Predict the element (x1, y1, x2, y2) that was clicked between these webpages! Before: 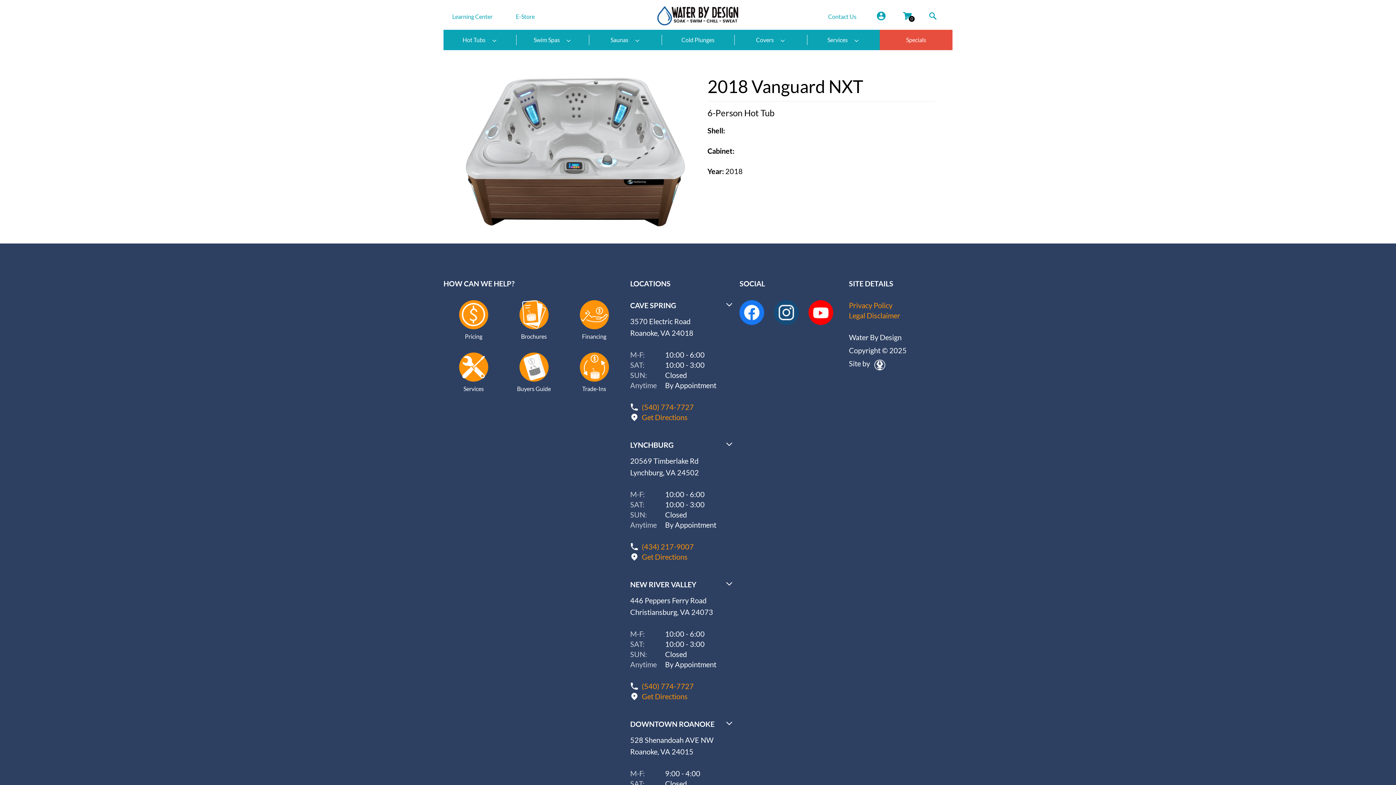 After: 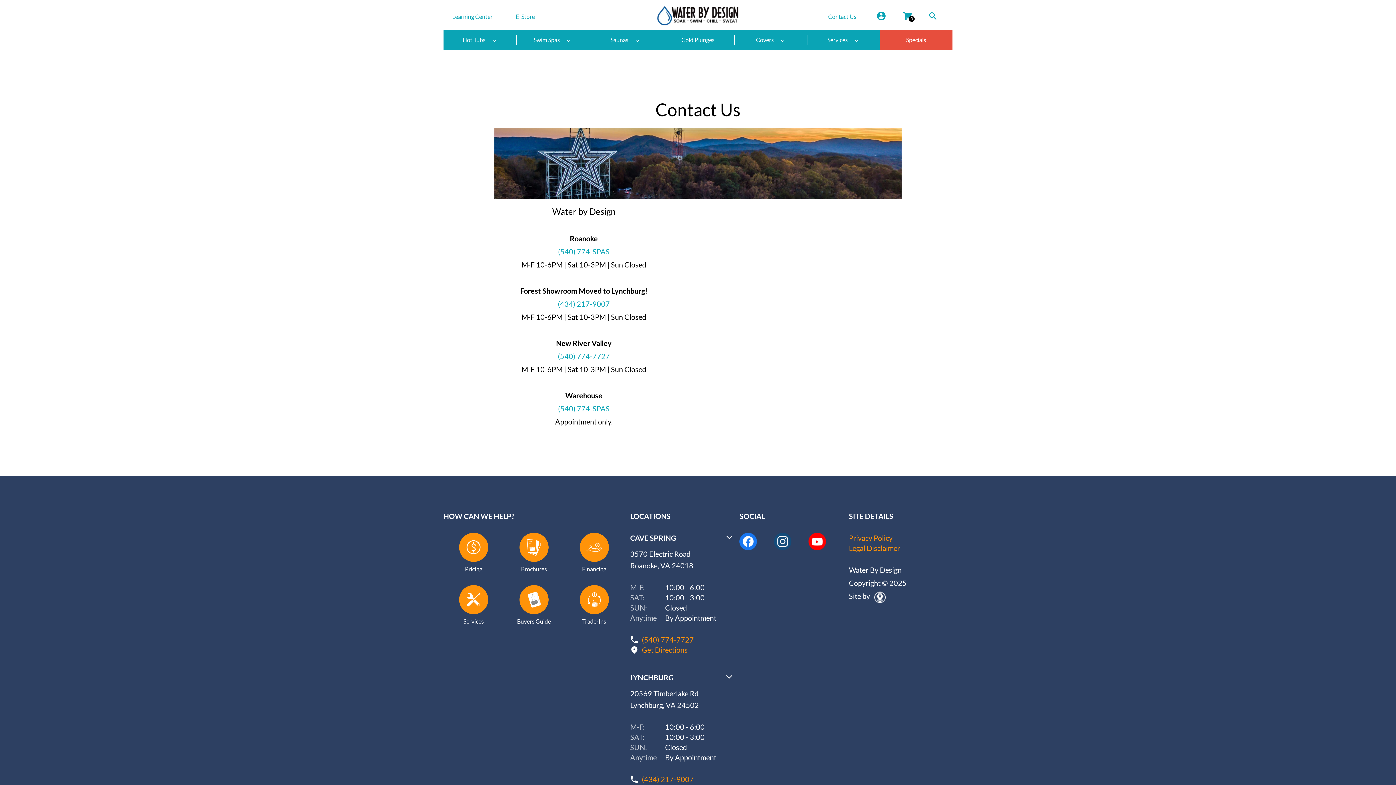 Action: bbox: (828, 12, 856, 24) label: Contact Us